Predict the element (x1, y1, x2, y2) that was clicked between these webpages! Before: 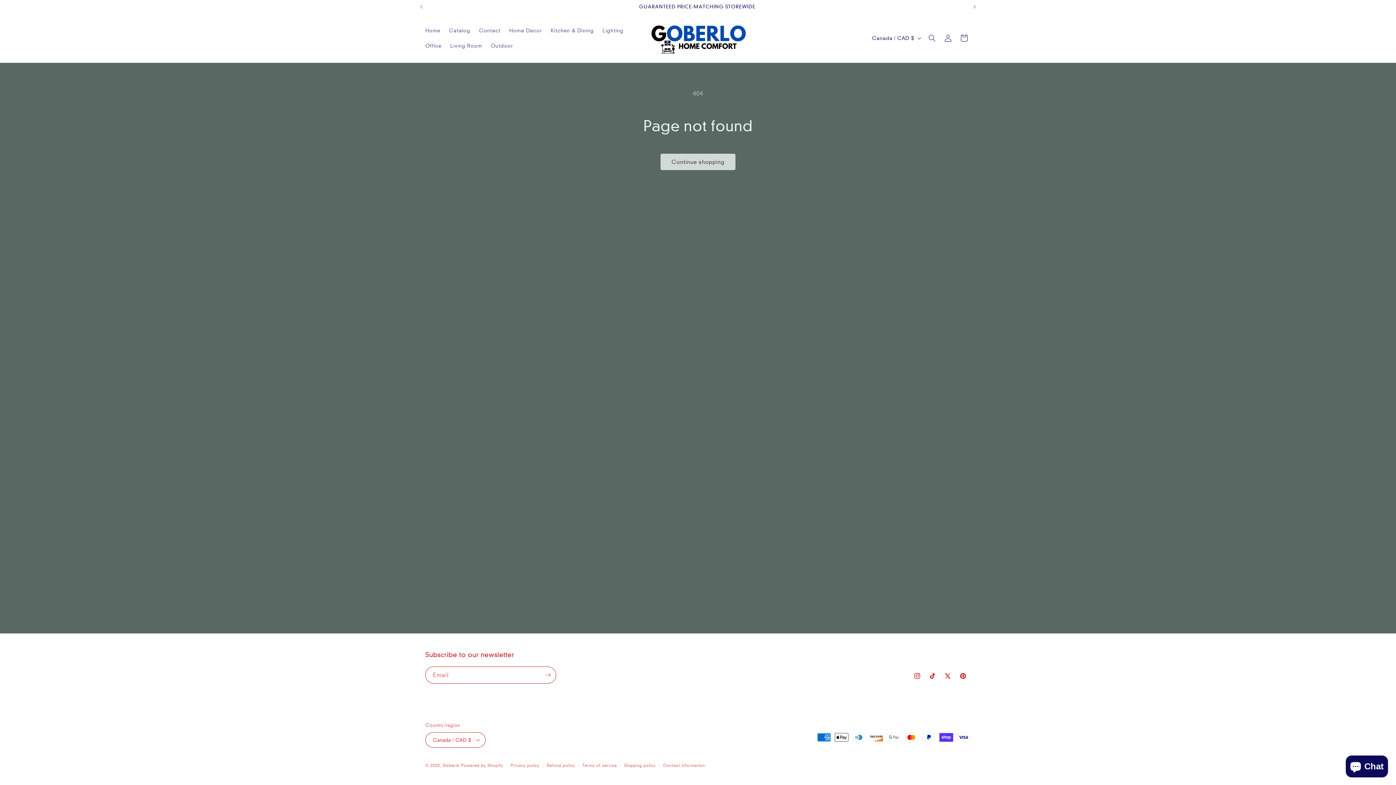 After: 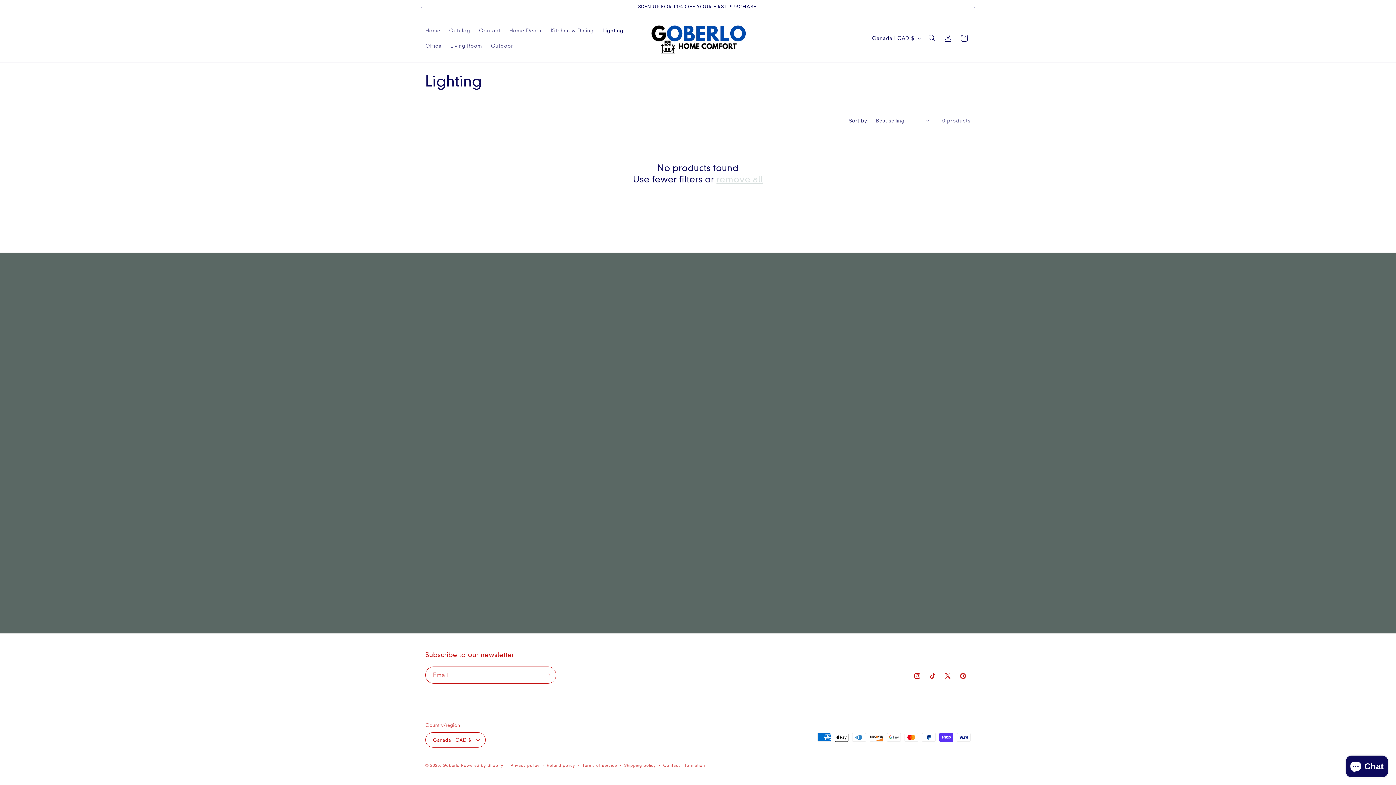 Action: label: Lighting bbox: (598, 22, 628, 38)